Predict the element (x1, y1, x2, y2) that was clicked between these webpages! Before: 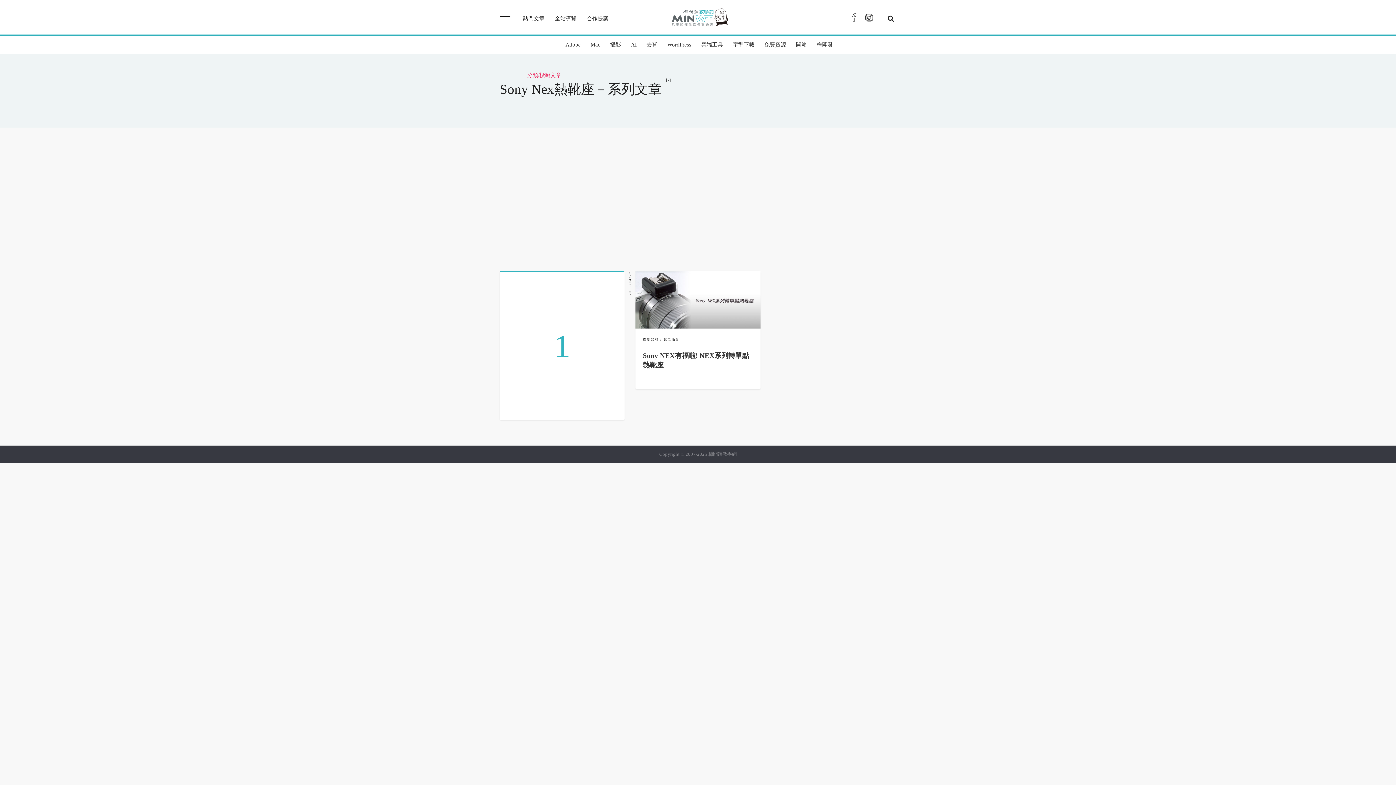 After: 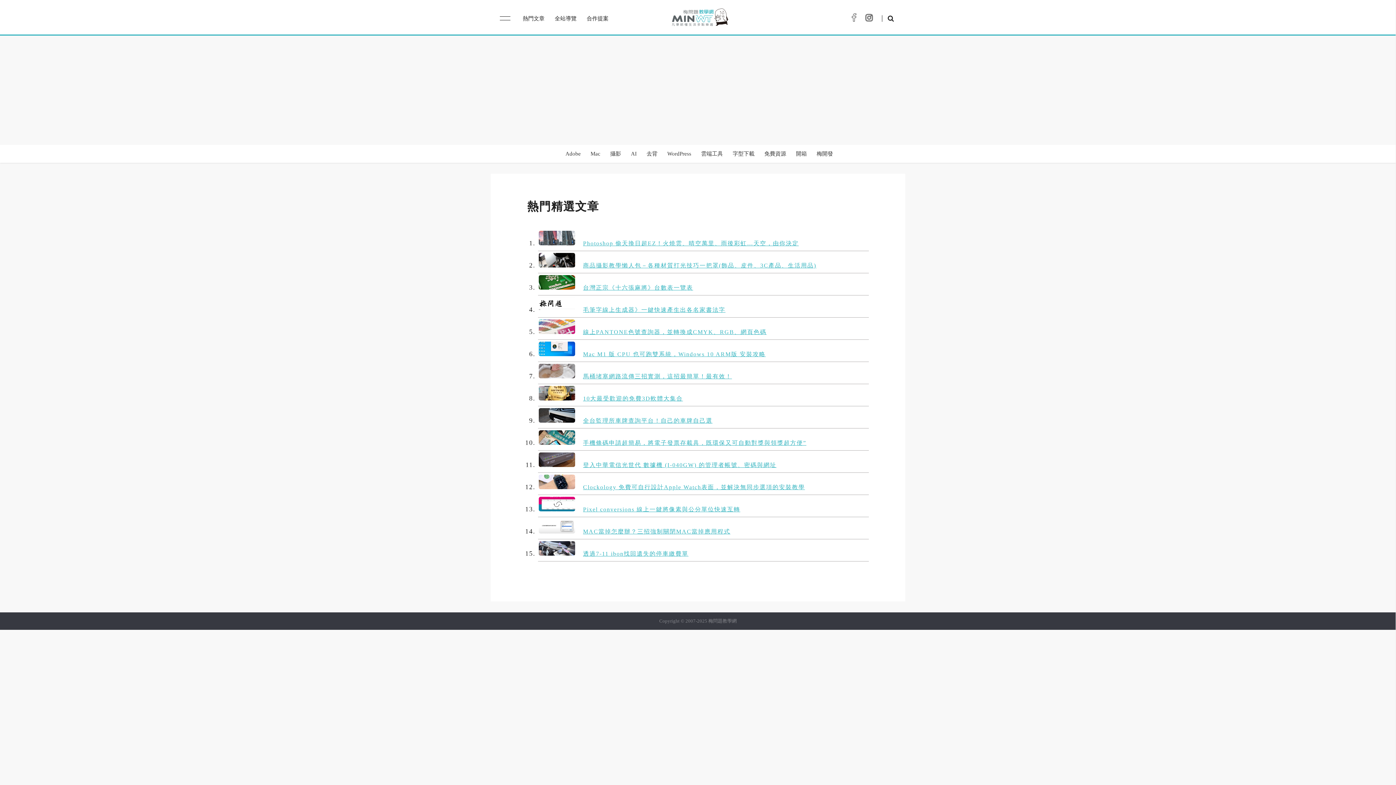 Action: label: 熱門文章 bbox: (522, 15, 544, 21)